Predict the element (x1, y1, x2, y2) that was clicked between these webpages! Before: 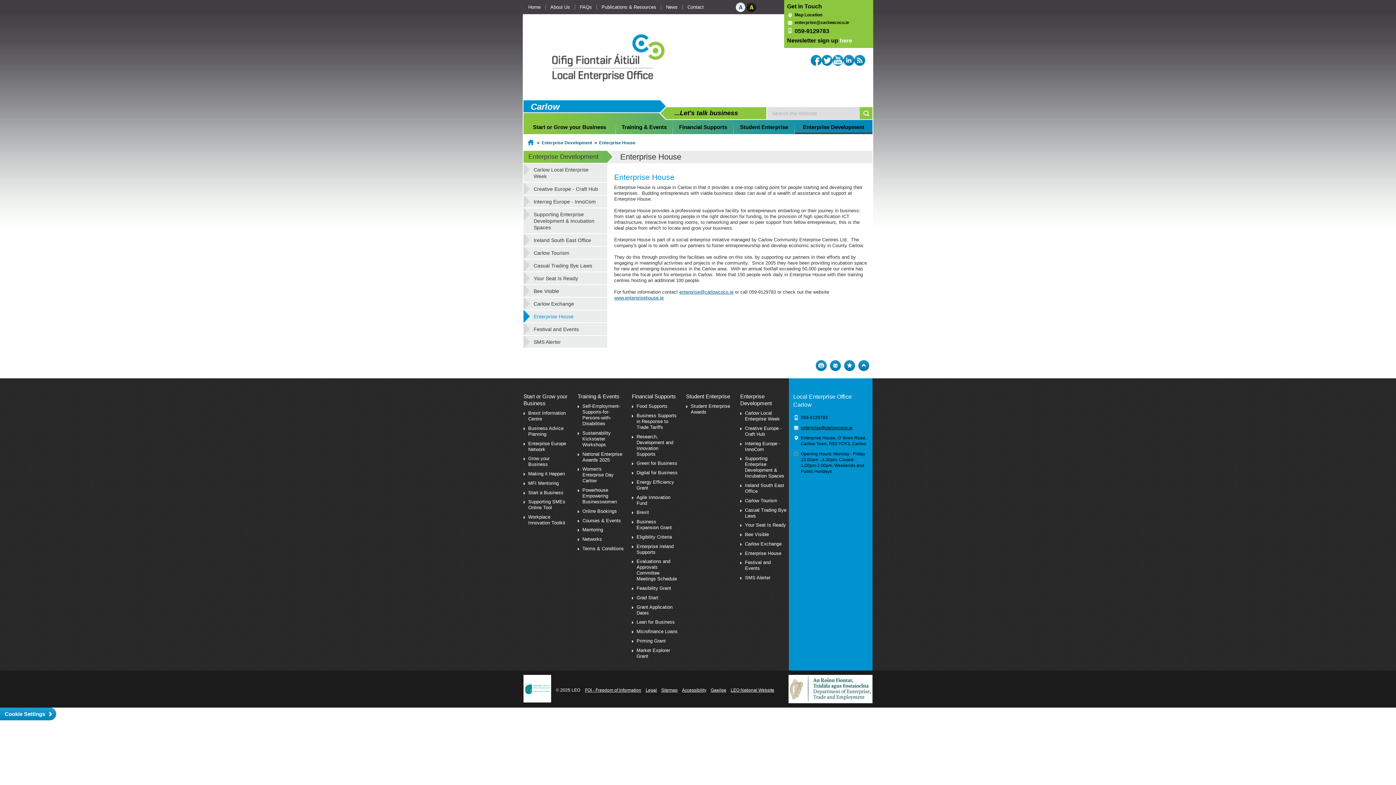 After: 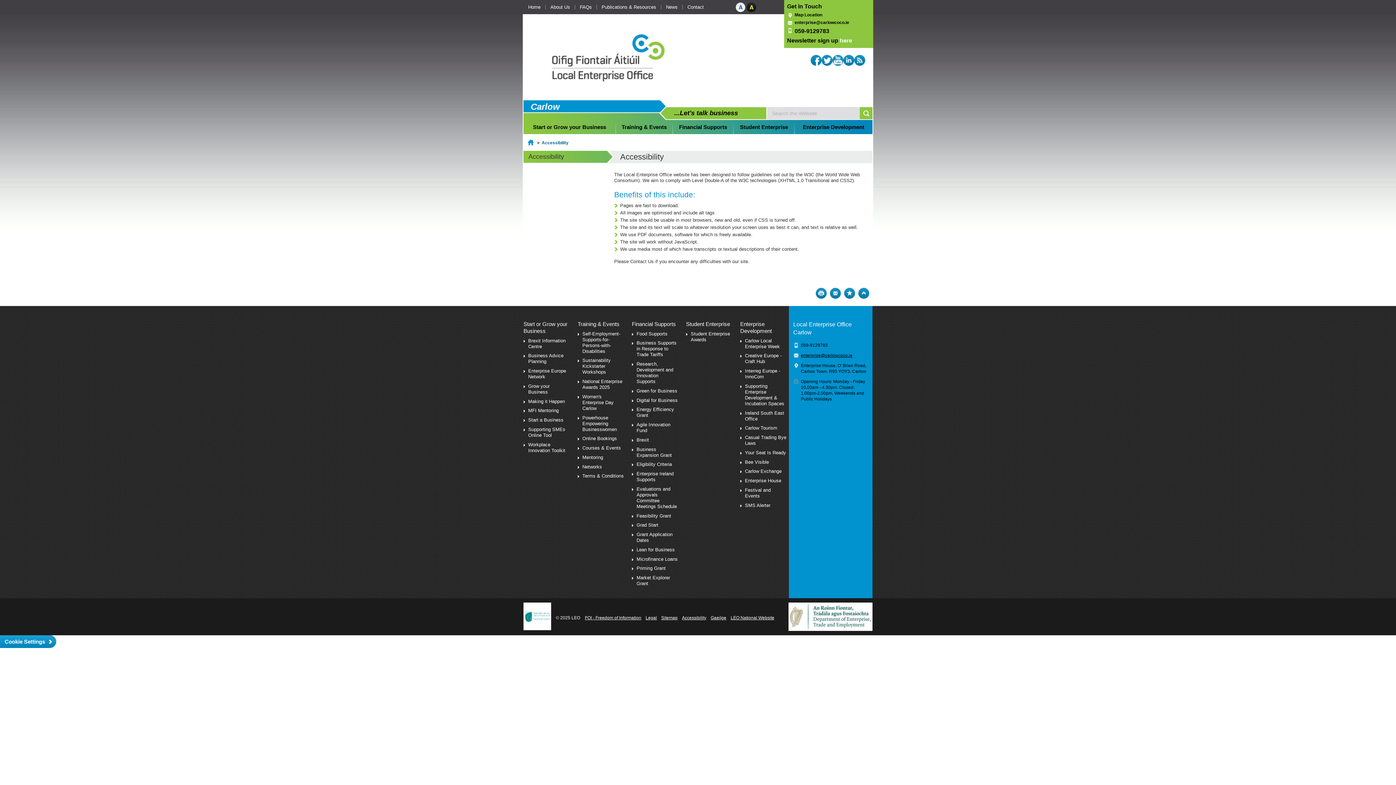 Action: label: Accessibility bbox: (682, 688, 706, 693)